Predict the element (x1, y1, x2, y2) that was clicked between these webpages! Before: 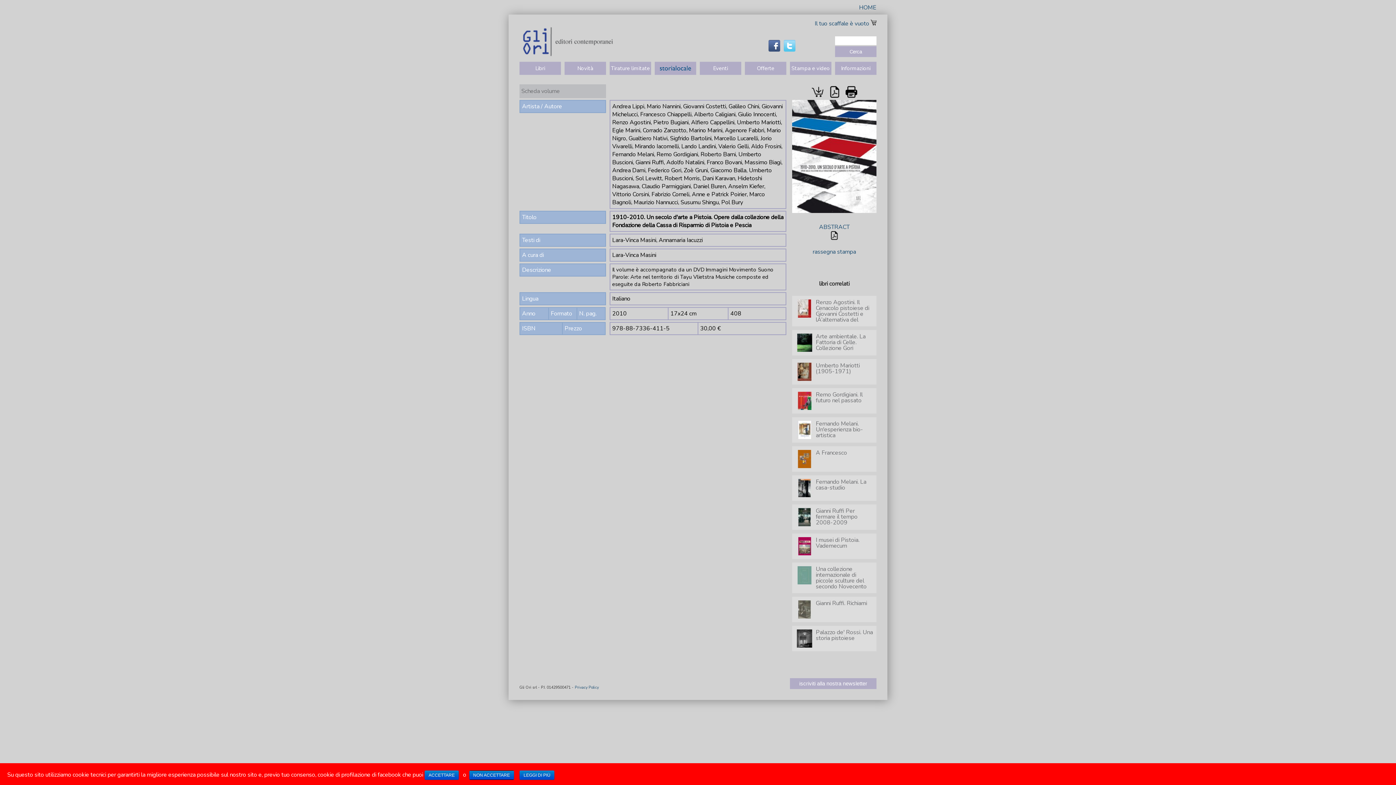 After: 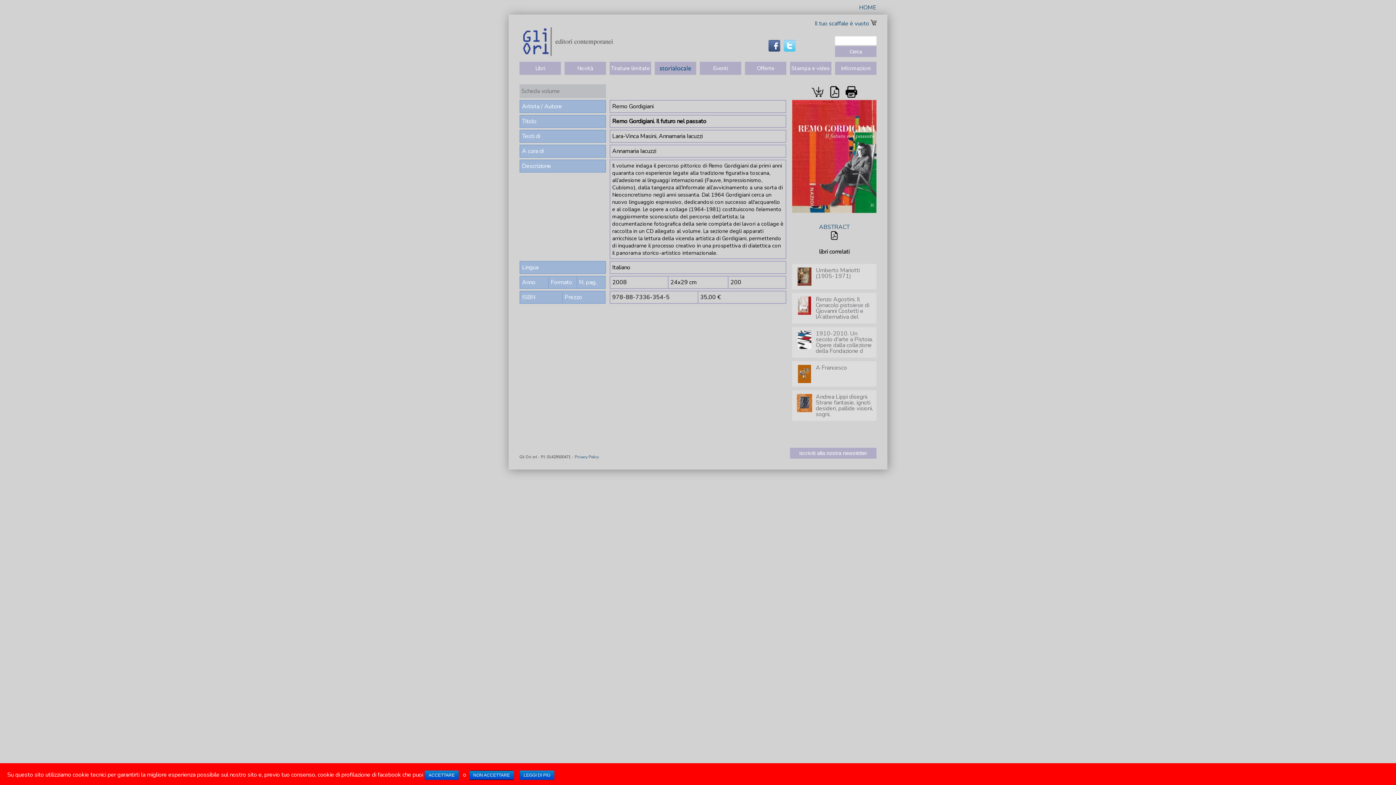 Action: label: Remo Gordigiani. Il futuro nel passato bbox: (816, 391, 862, 404)